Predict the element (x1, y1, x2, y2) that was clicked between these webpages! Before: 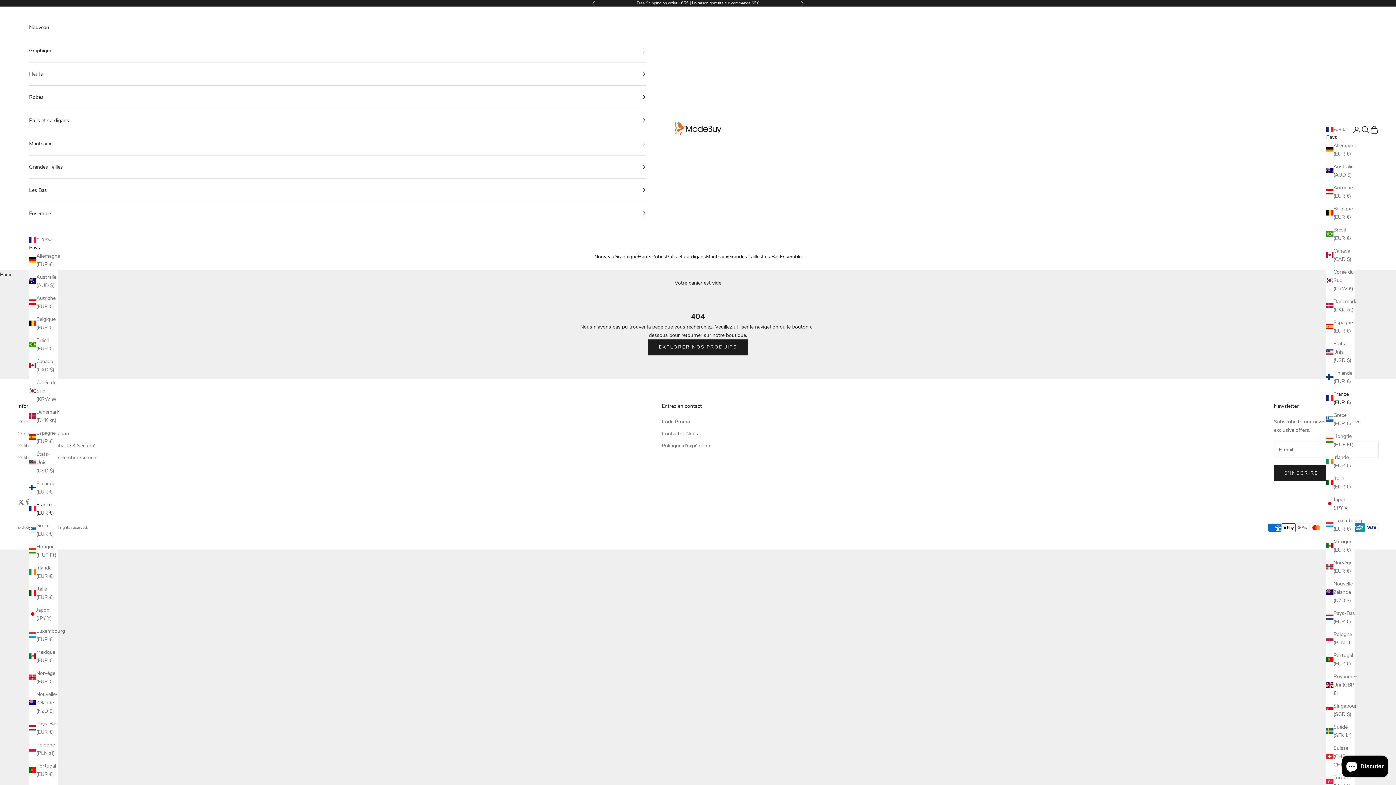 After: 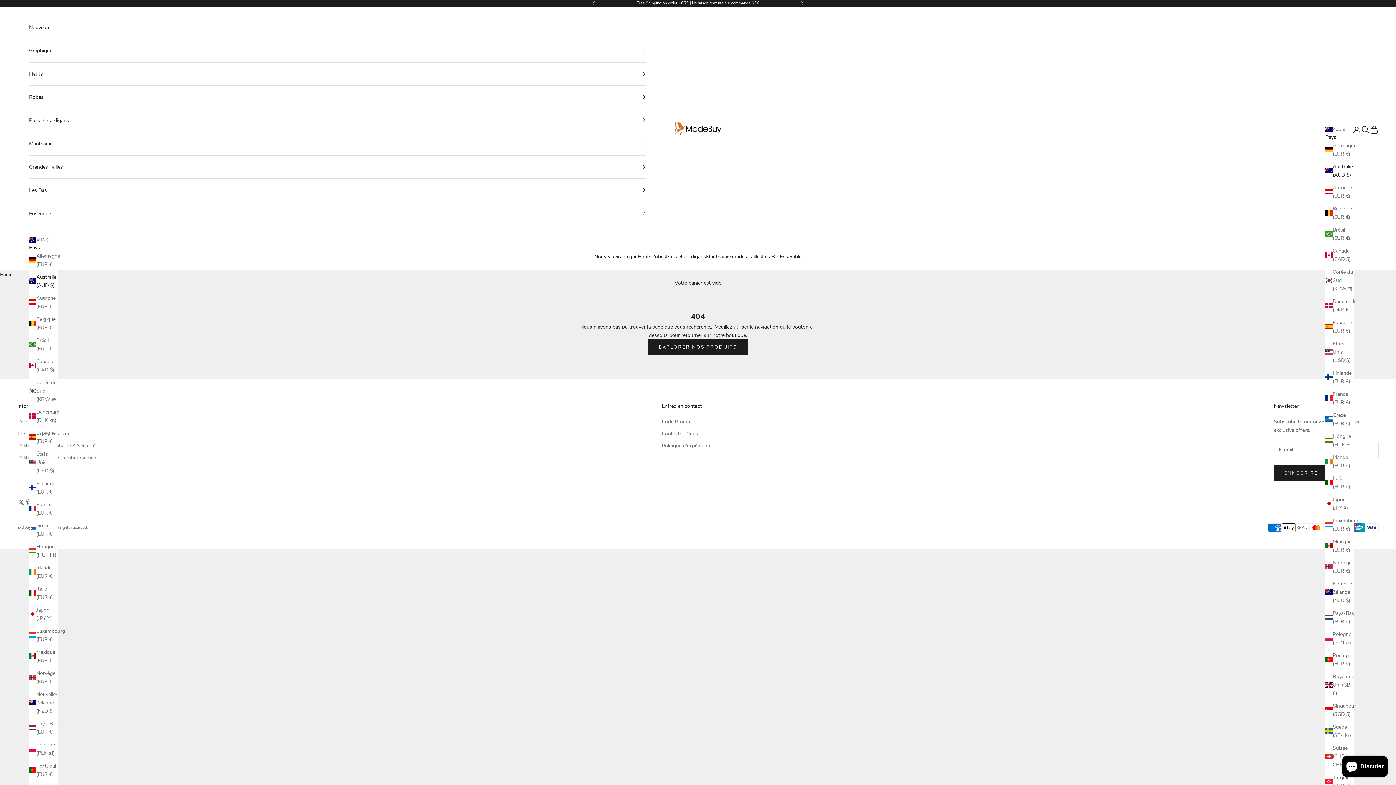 Action: bbox: (1326, 162, 1355, 179) label: Australie (AUD $)